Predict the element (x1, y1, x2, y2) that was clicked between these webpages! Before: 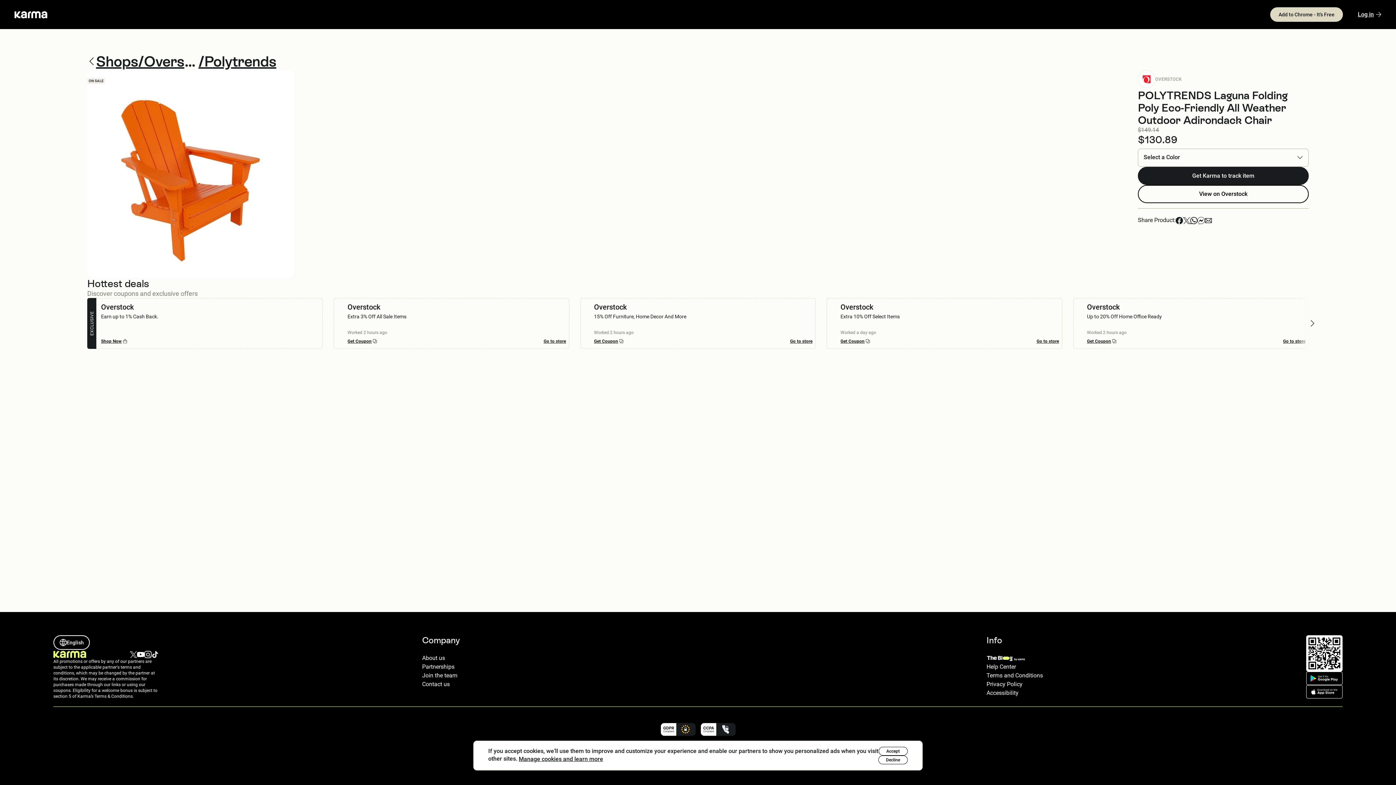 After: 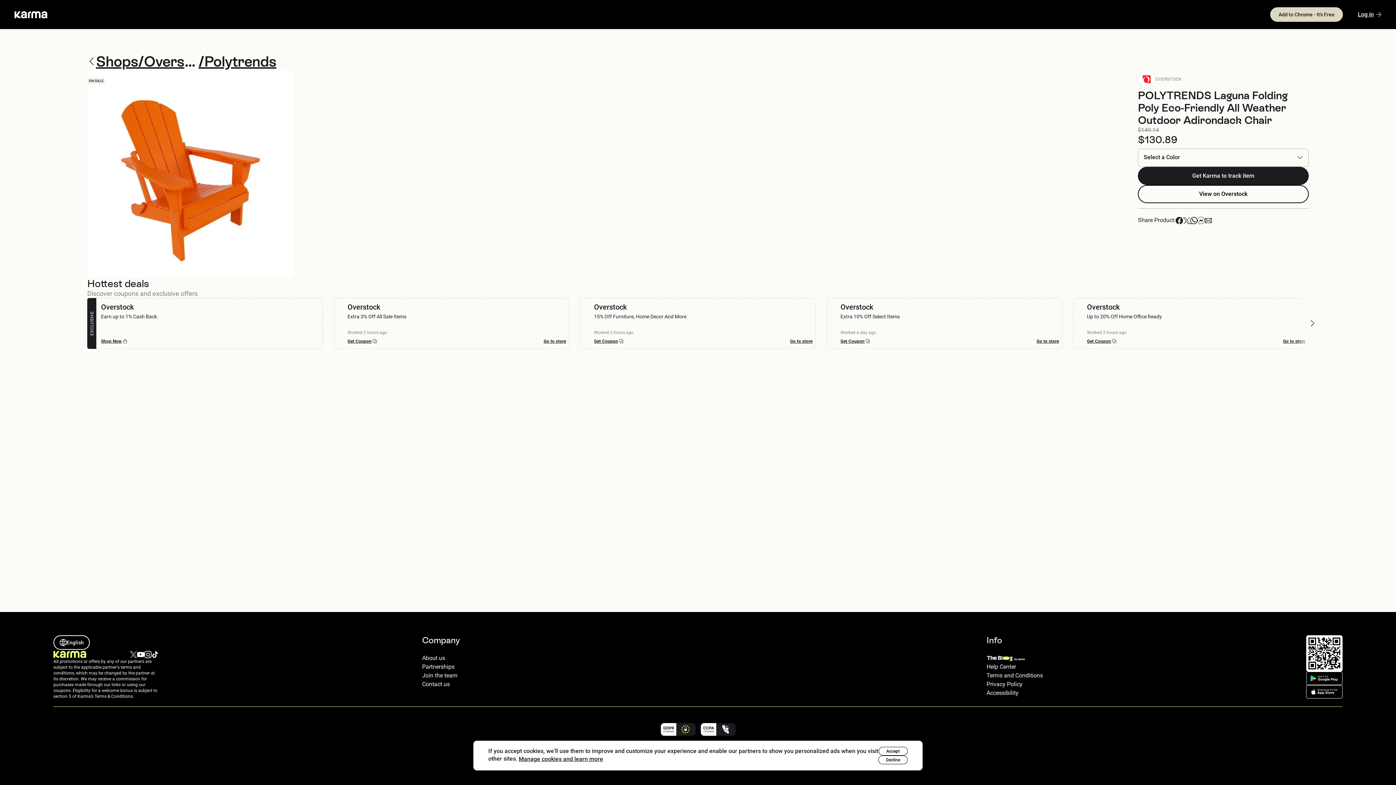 Action: bbox: (1183, 216, 1190, 224)